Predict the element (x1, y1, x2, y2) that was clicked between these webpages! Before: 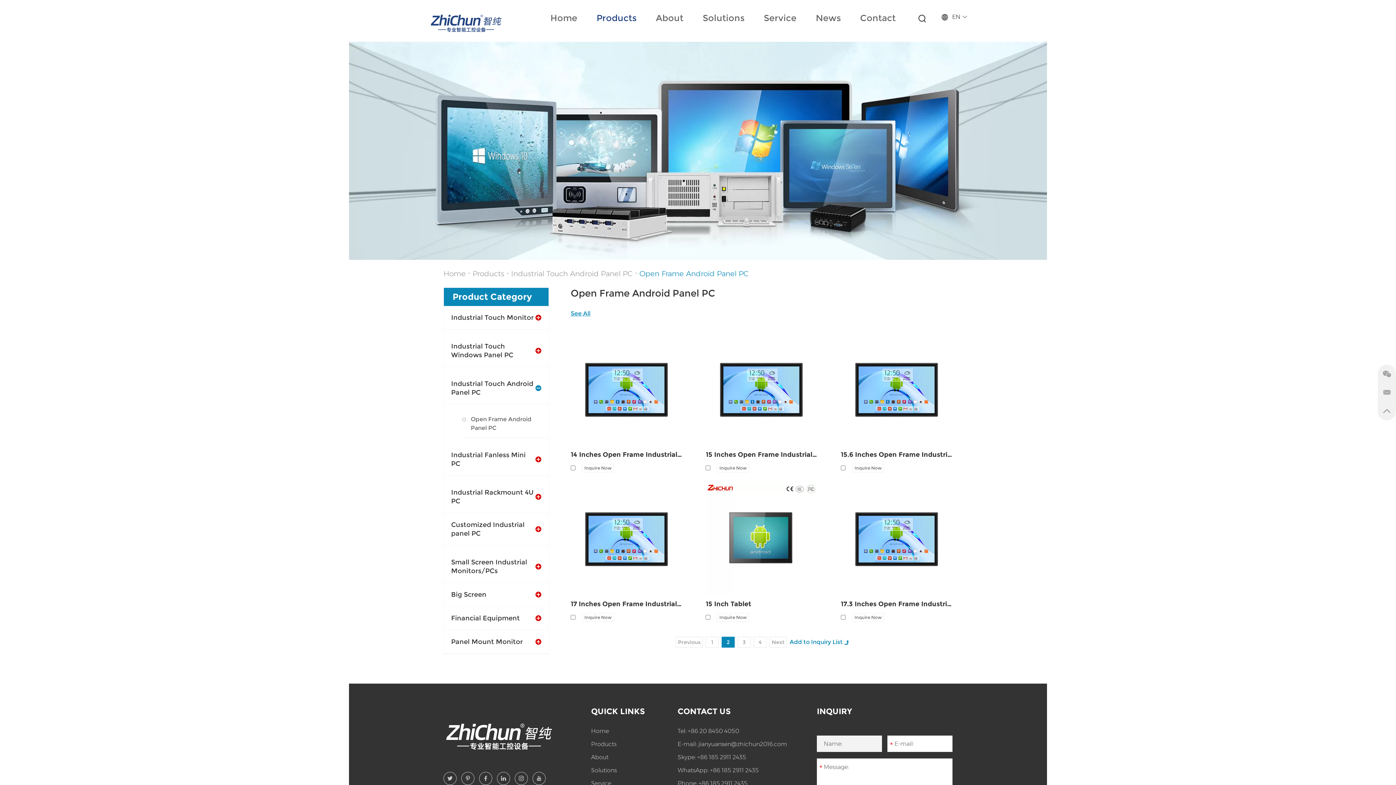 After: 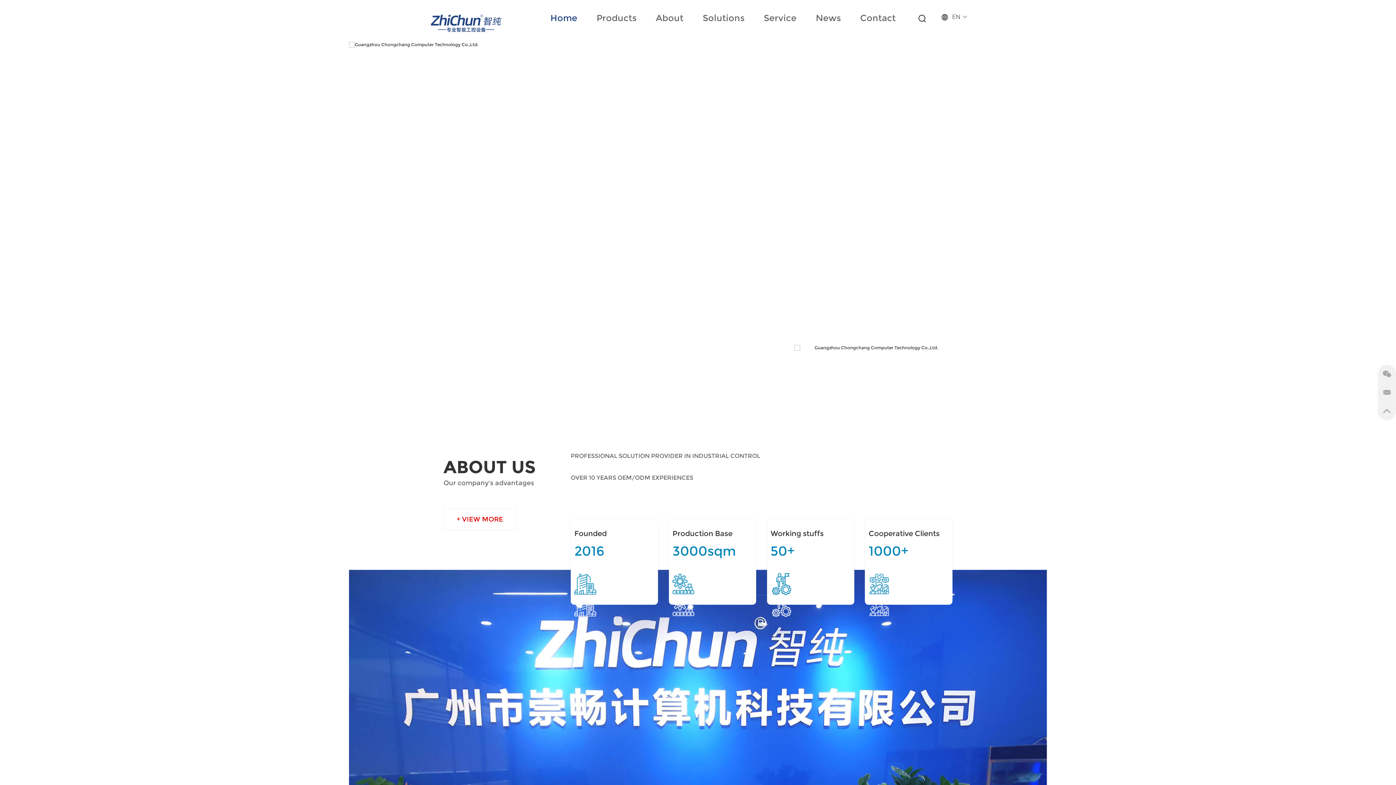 Action: bbox: (429, 9, 504, 27)